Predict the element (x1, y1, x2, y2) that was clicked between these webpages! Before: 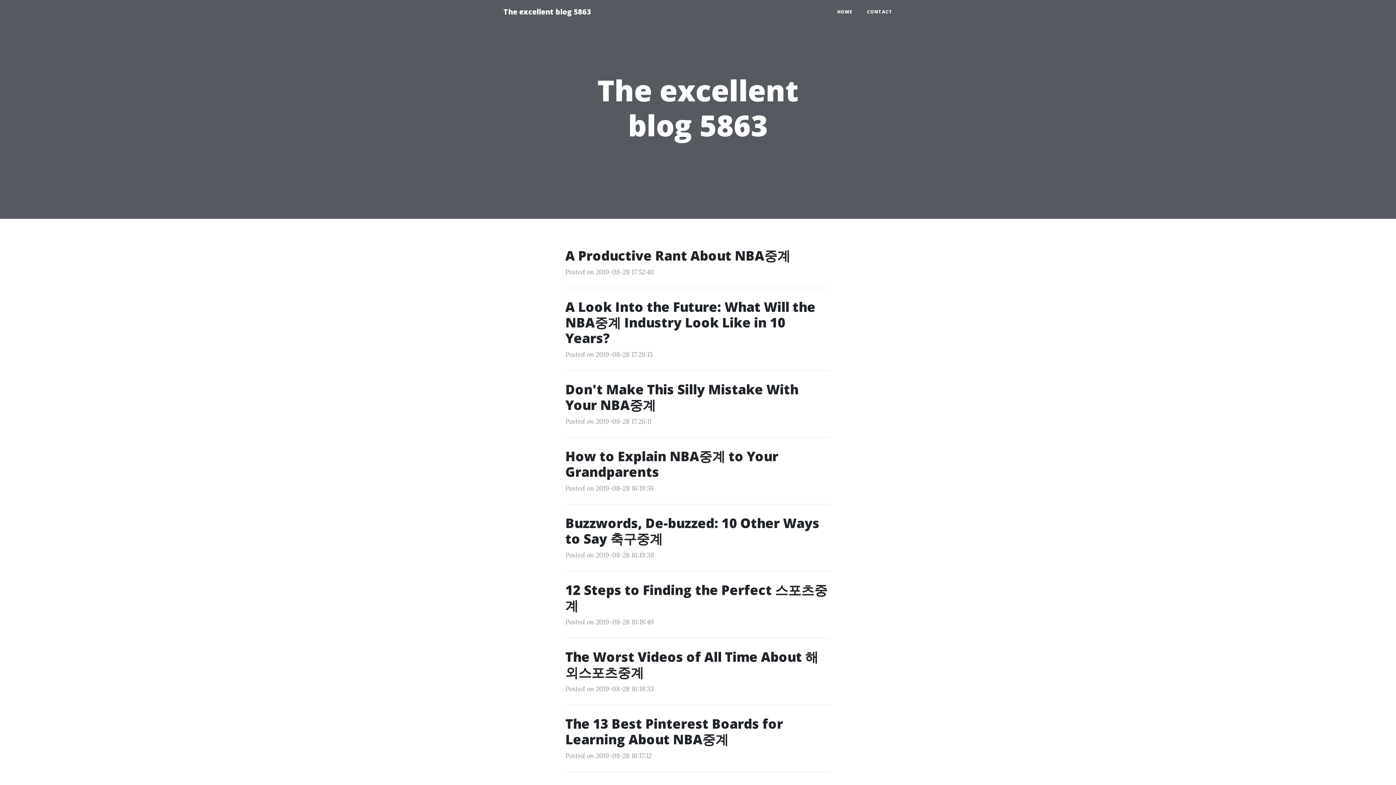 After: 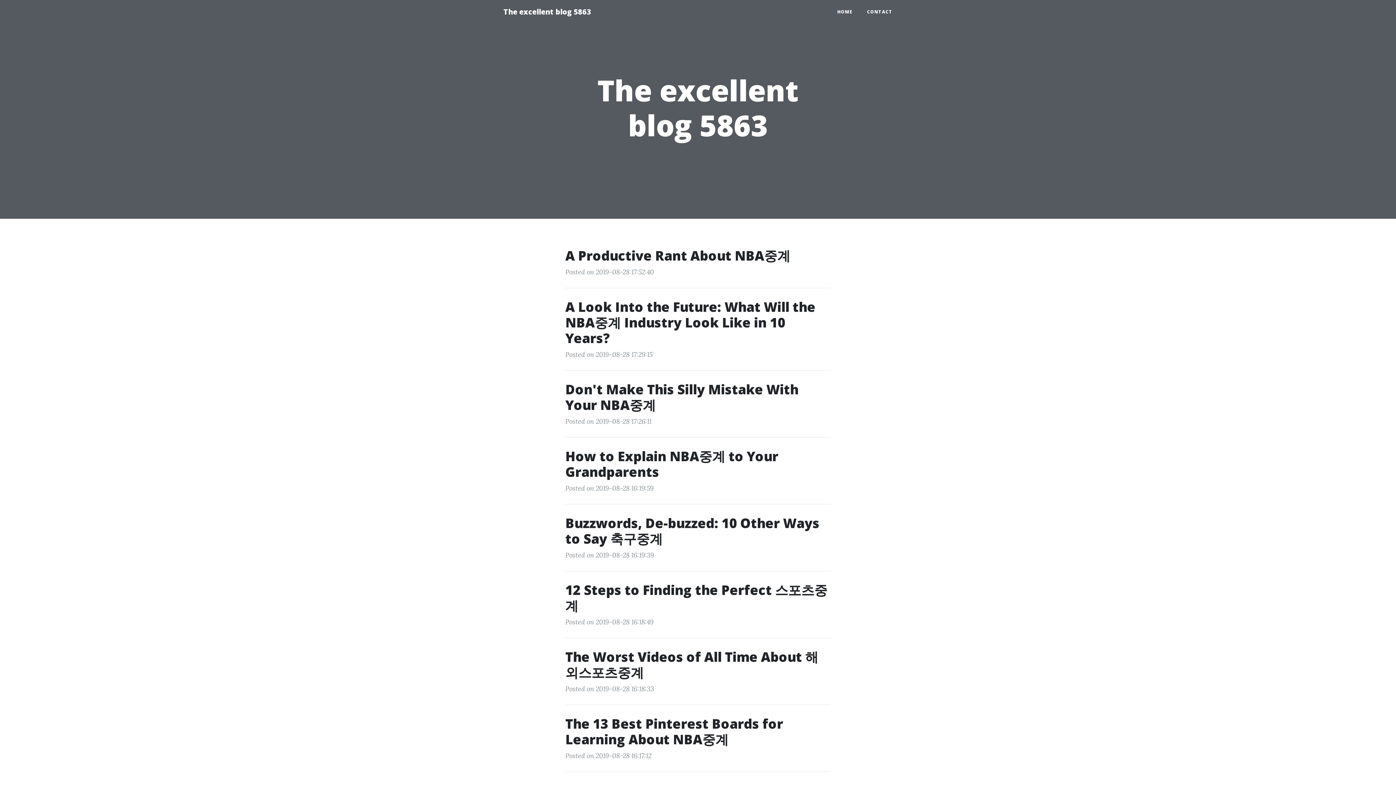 Action: label: Don't Make This Silly Mistake With Your NBA중계 bbox: (565, 381, 830, 413)